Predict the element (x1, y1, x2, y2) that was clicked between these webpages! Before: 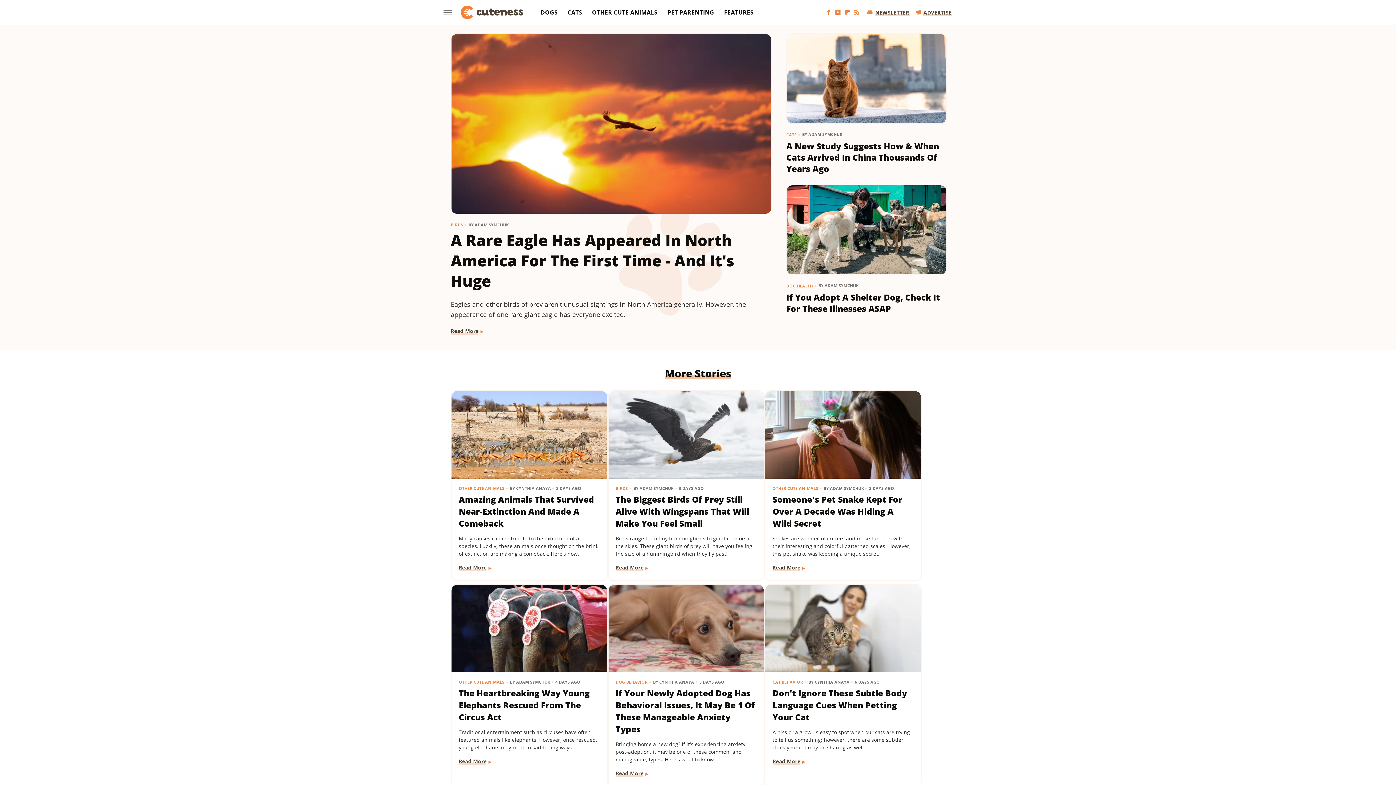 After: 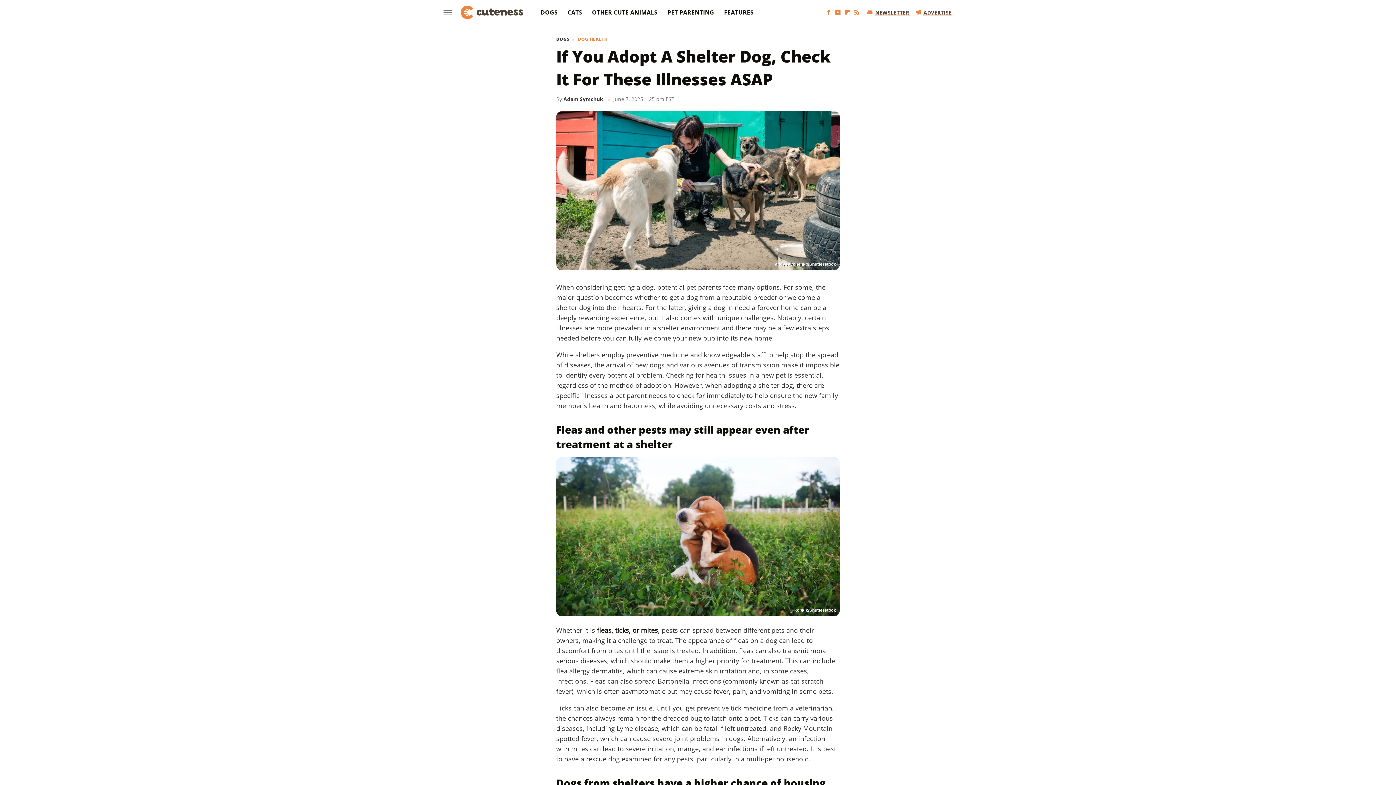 Action: bbox: (787, 185, 946, 274)